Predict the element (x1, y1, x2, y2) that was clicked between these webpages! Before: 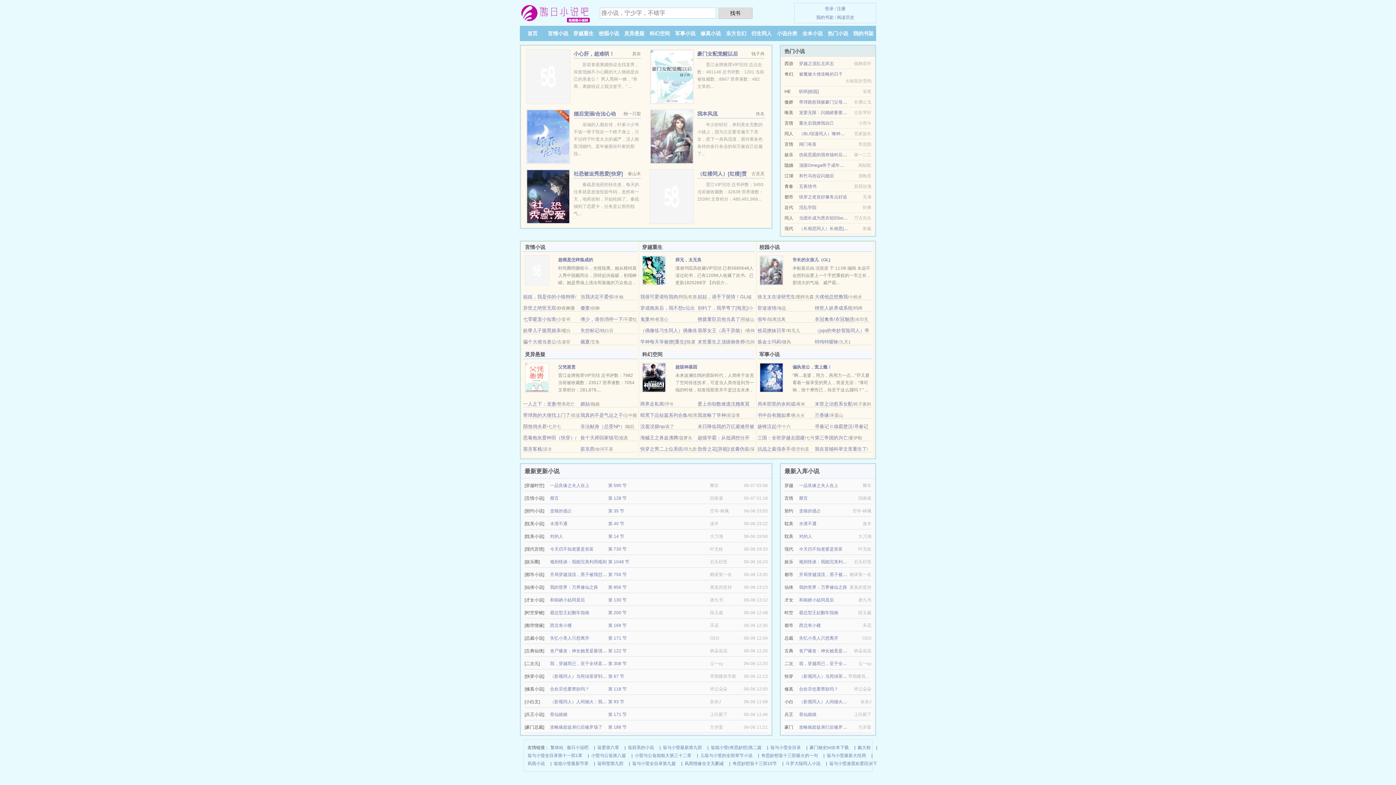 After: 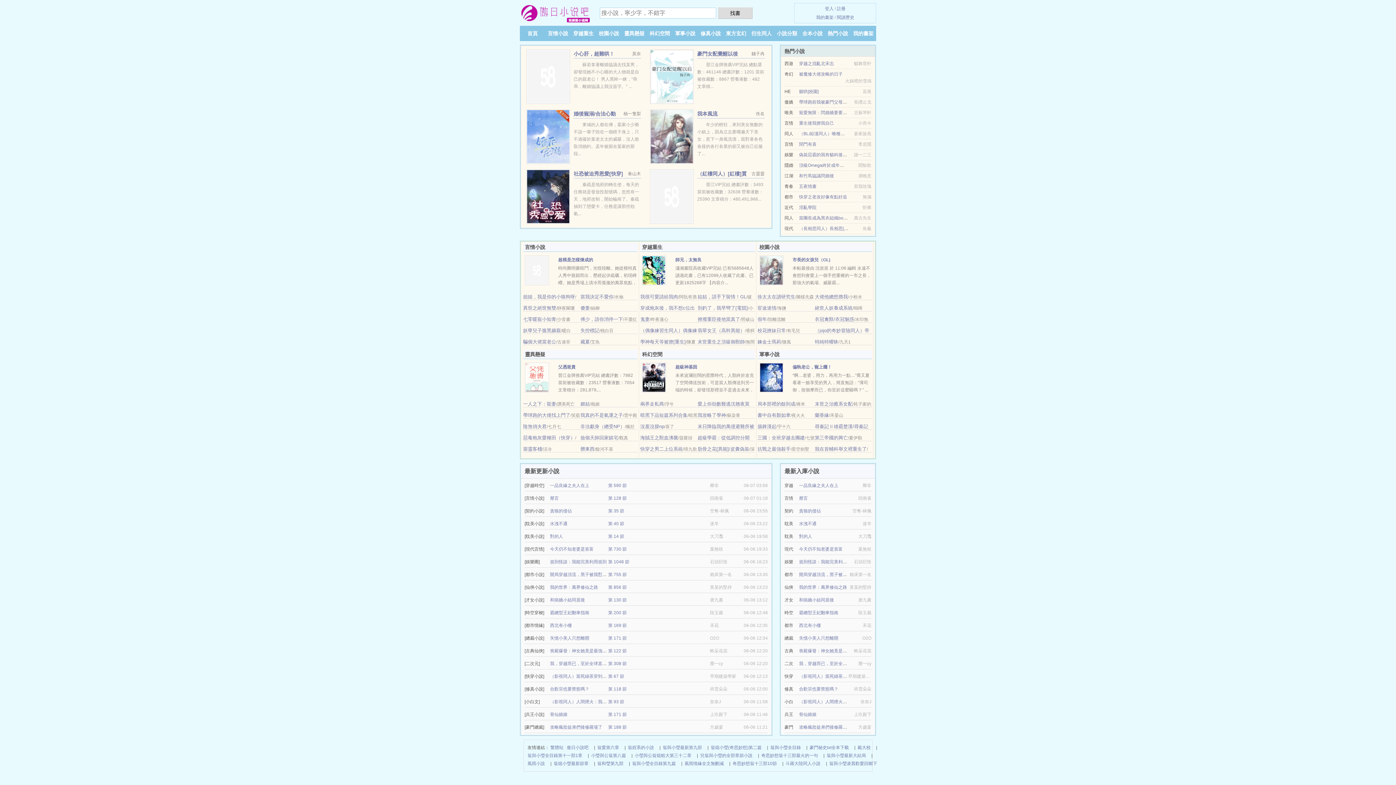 Action: label: 繁体站 bbox: (550, 744, 563, 752)